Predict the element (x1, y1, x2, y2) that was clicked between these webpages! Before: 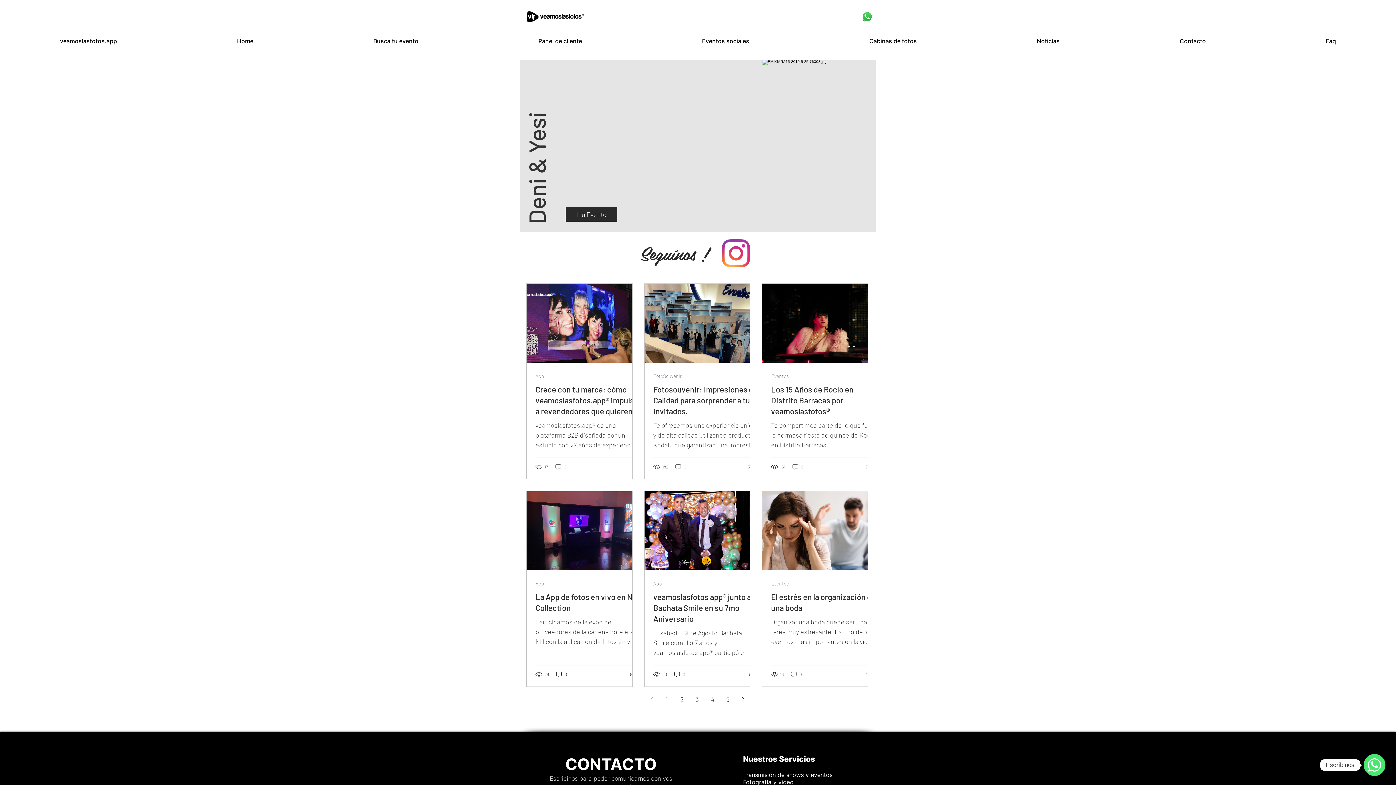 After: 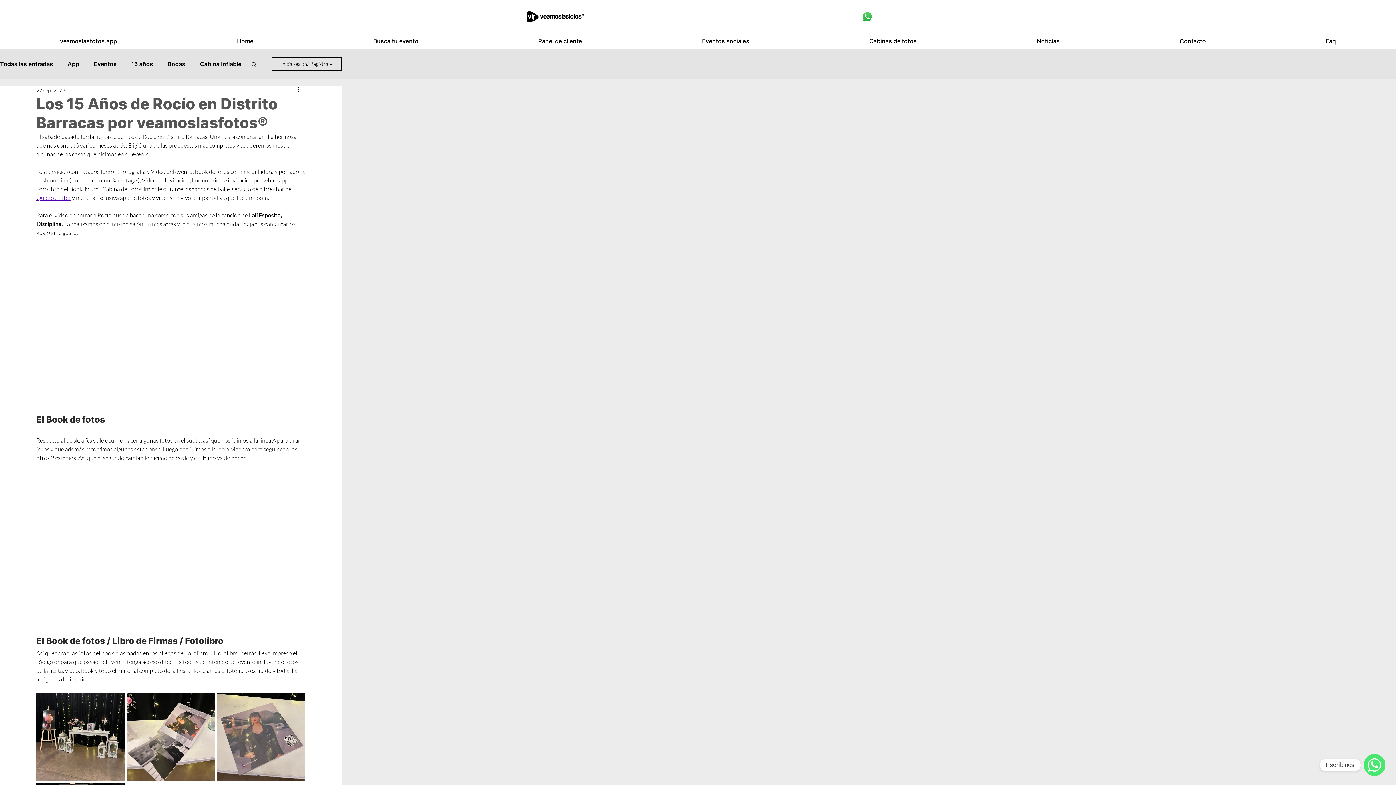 Action: label: Los 15 Años de Rocío en Distrito Barracas por veamoslasfotos® bbox: (771, 384, 876, 416)